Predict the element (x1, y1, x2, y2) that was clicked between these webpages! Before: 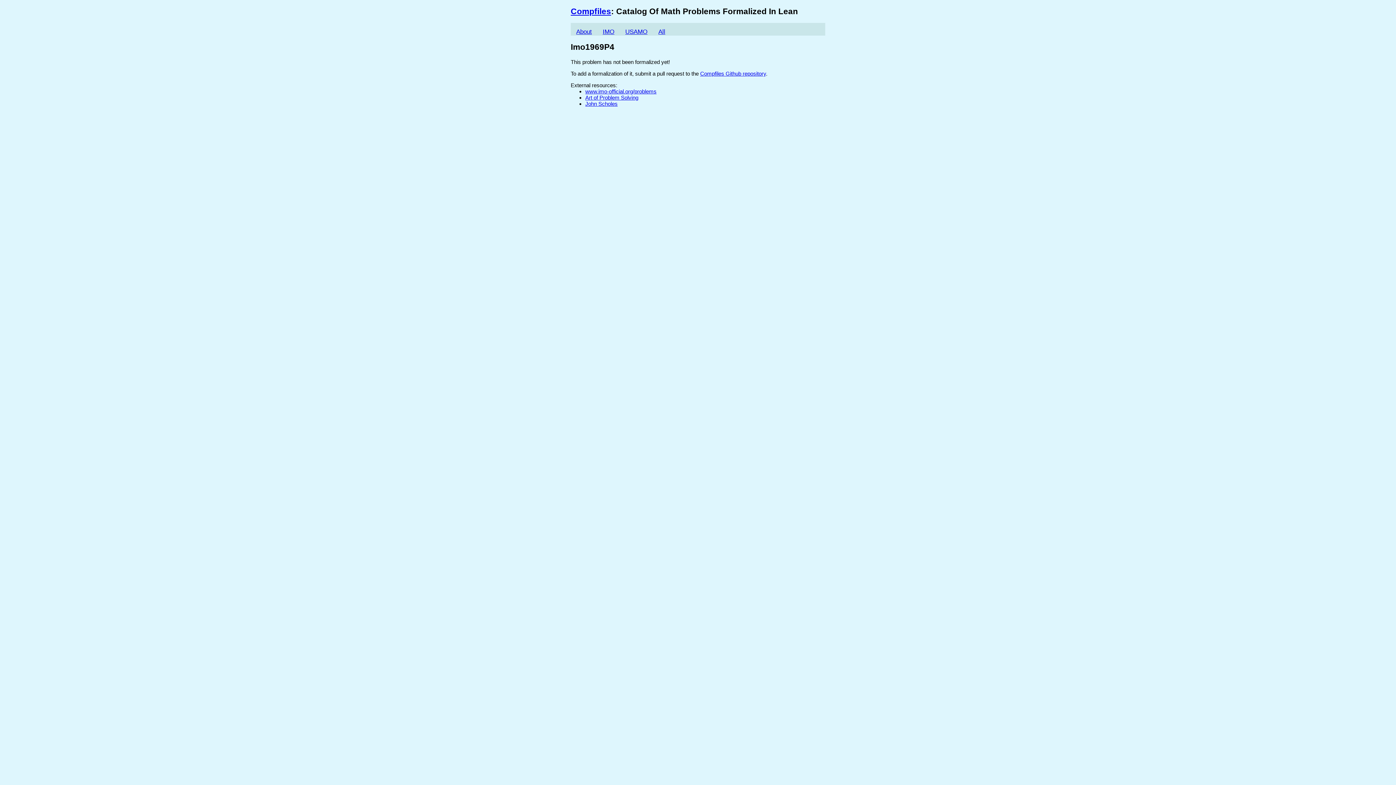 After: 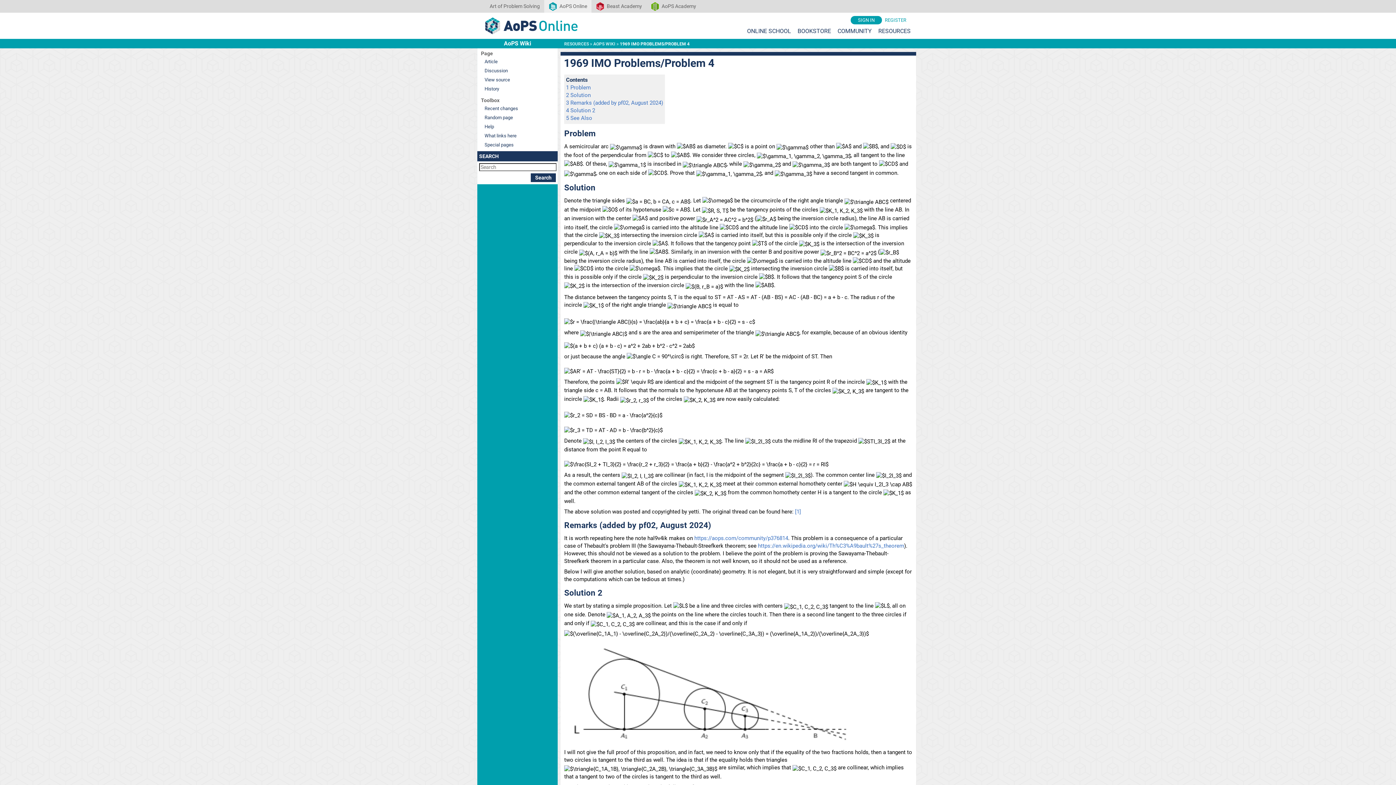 Action: bbox: (585, 94, 638, 100) label: Art of Problem Solving